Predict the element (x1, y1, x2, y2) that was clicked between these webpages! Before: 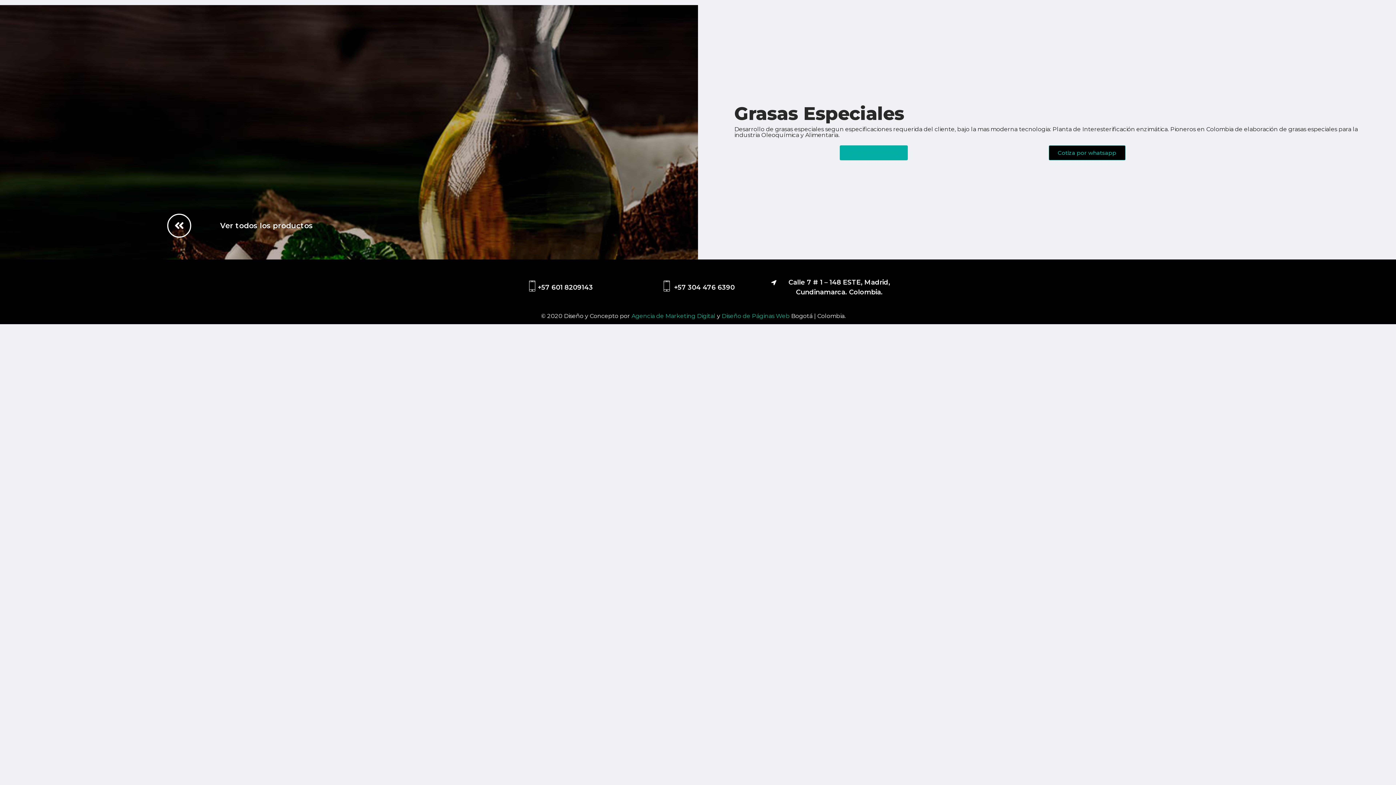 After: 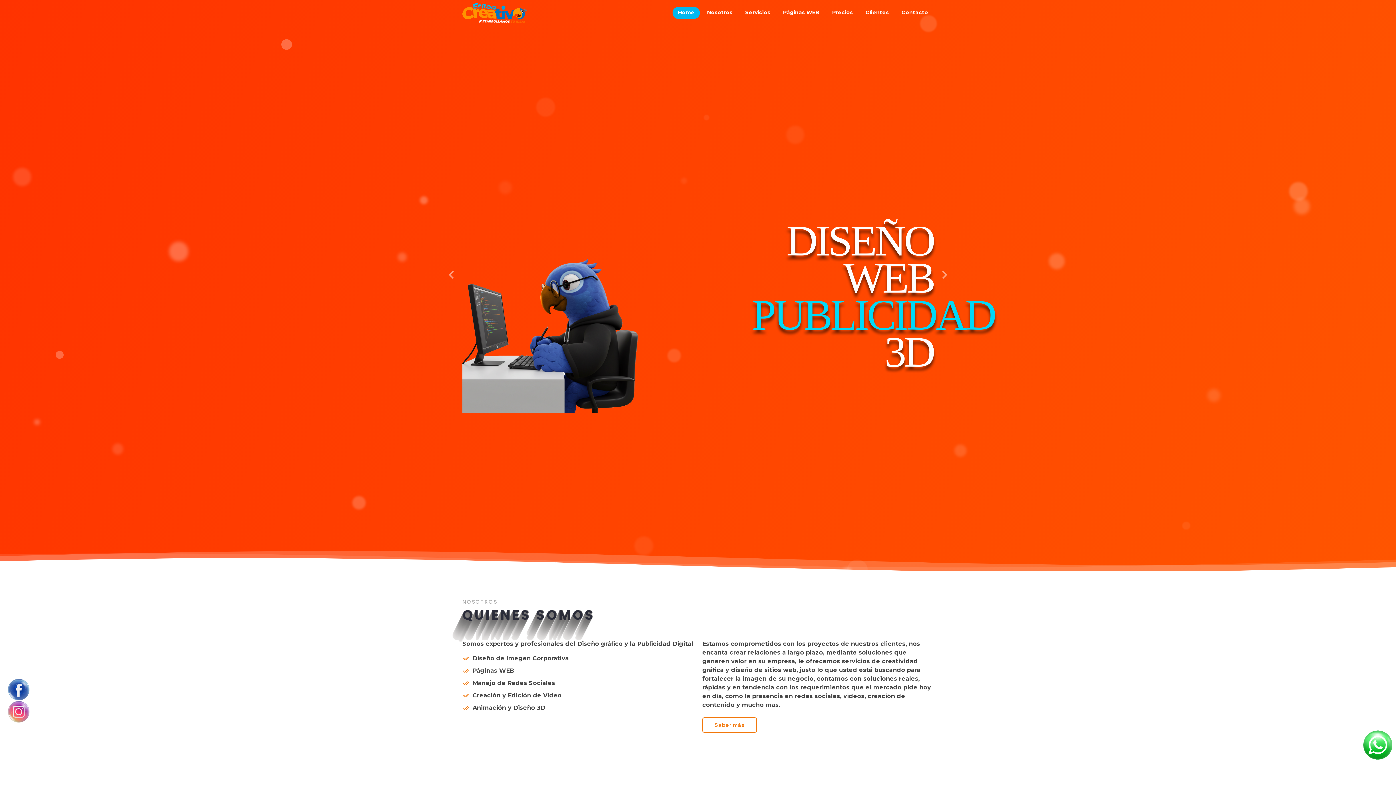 Action: label: Agencia de Marketing Digital  bbox: (631, 312, 717, 319)